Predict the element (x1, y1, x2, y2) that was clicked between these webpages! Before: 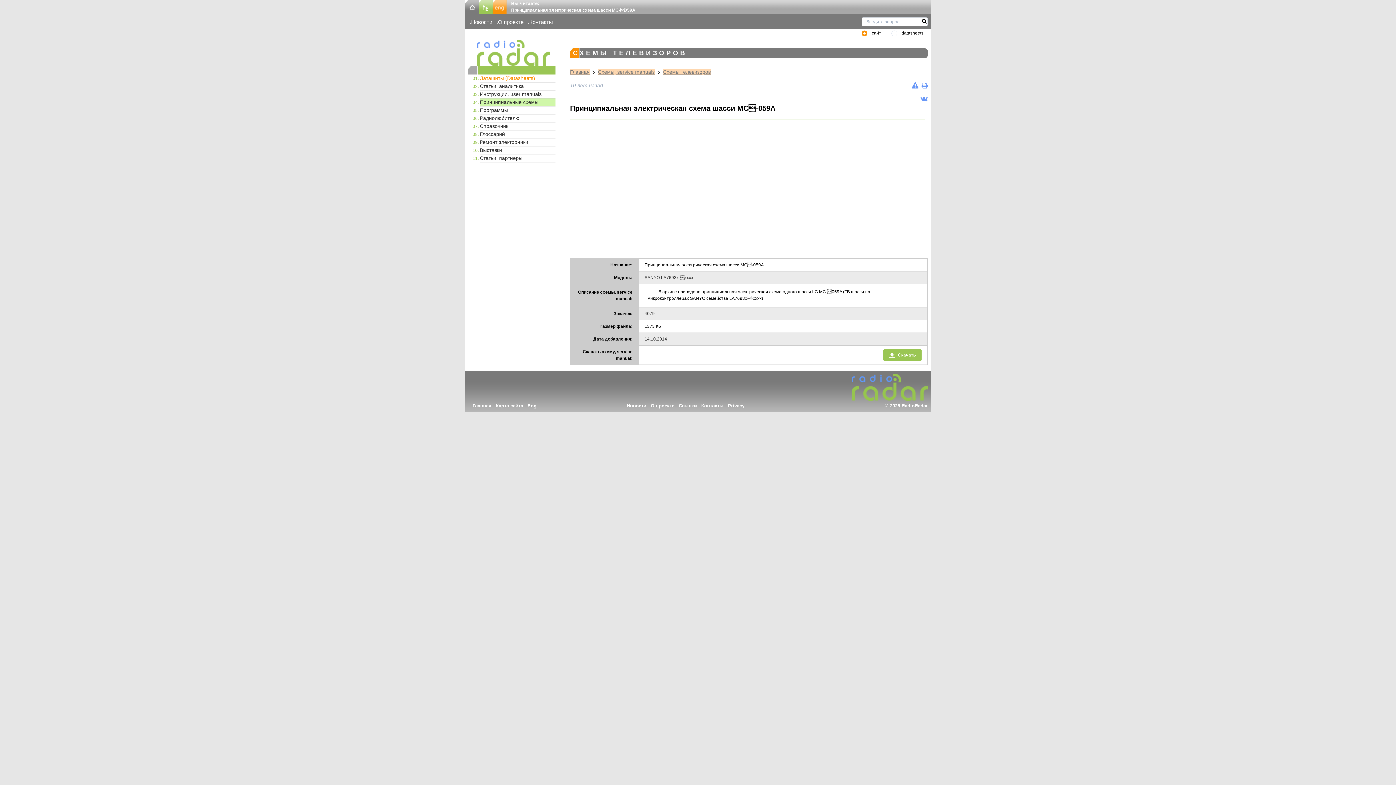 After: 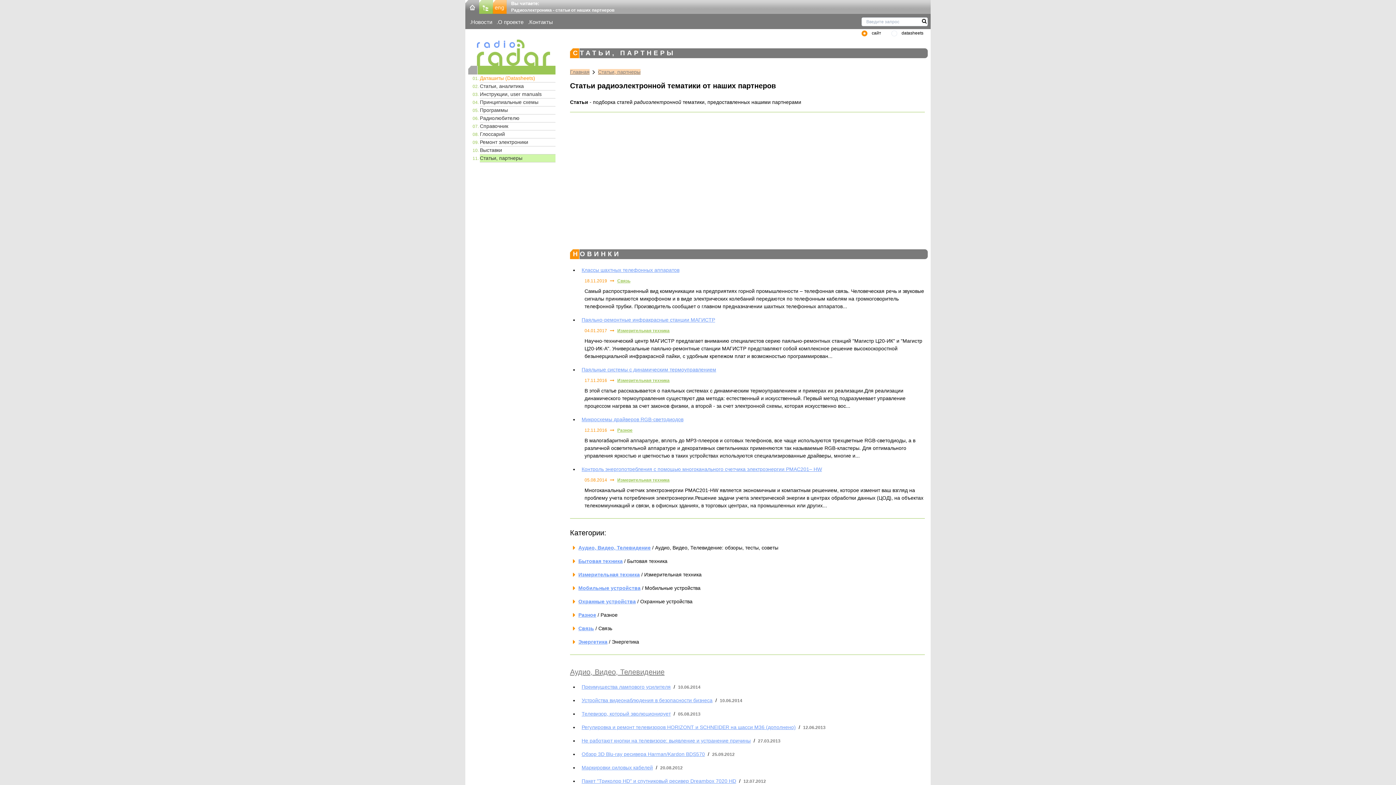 Action: label: Статьи, партнеры bbox: (480, 154, 555, 162)